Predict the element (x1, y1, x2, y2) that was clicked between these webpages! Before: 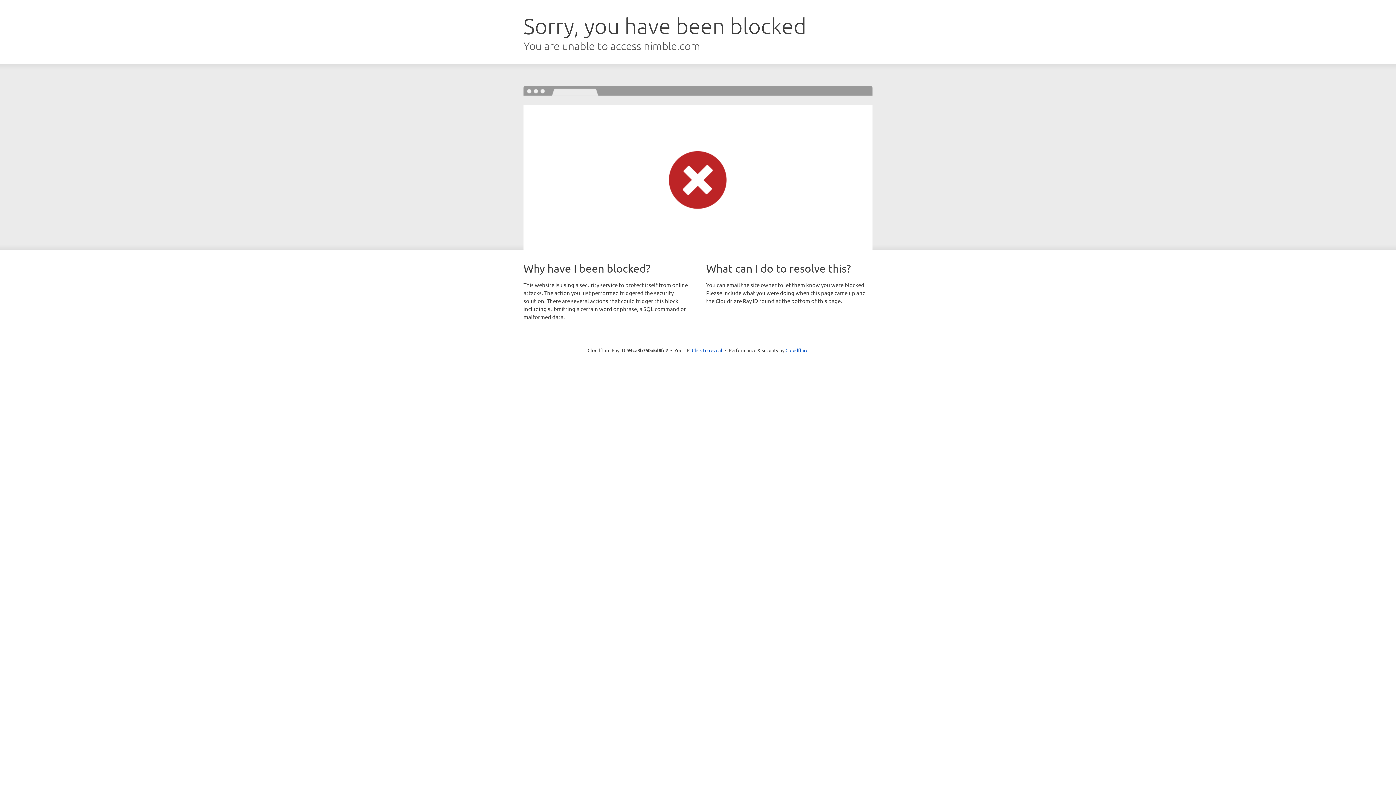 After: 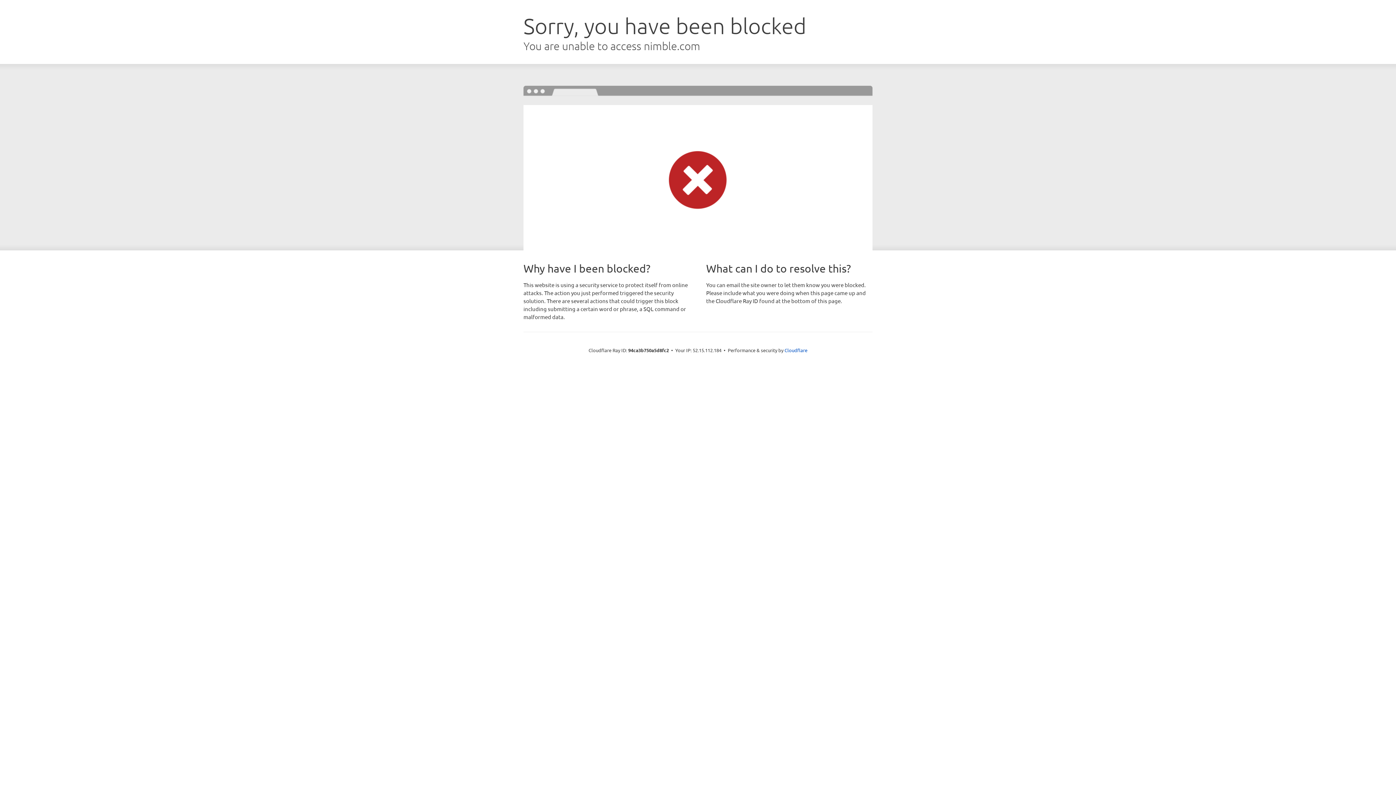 Action: label: Click to reveal bbox: (692, 346, 722, 353)